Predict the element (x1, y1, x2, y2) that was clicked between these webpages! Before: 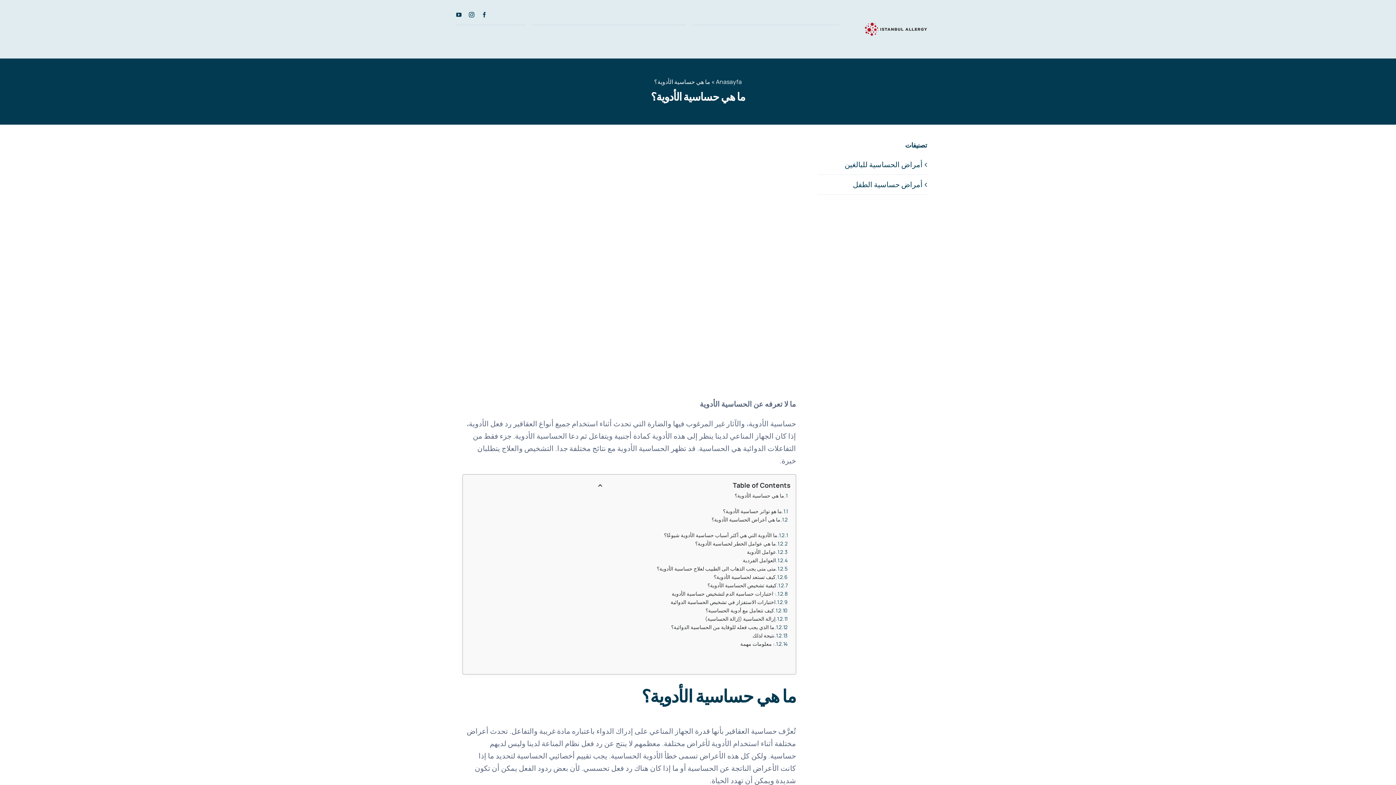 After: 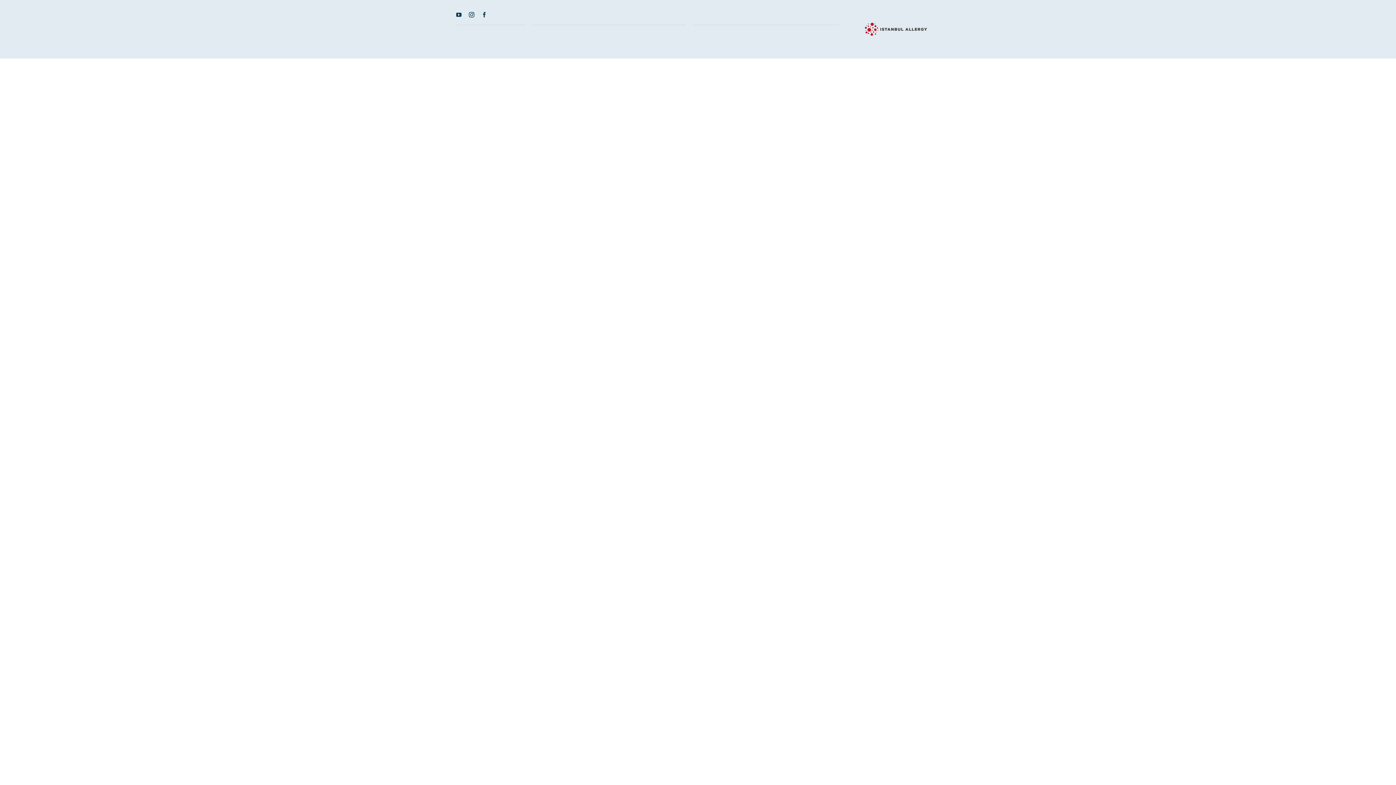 Action: bbox: (716, 77, 742, 85) label: Anasayfa